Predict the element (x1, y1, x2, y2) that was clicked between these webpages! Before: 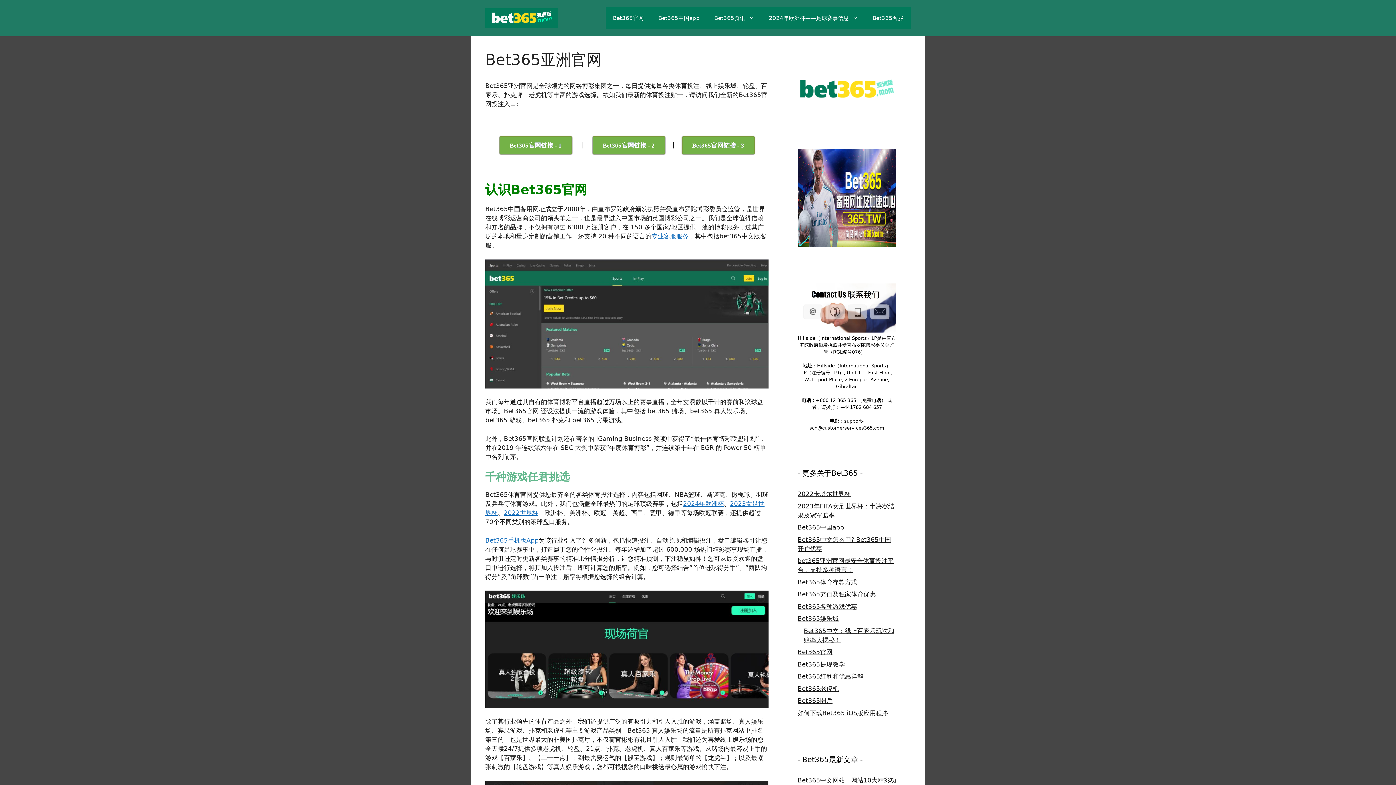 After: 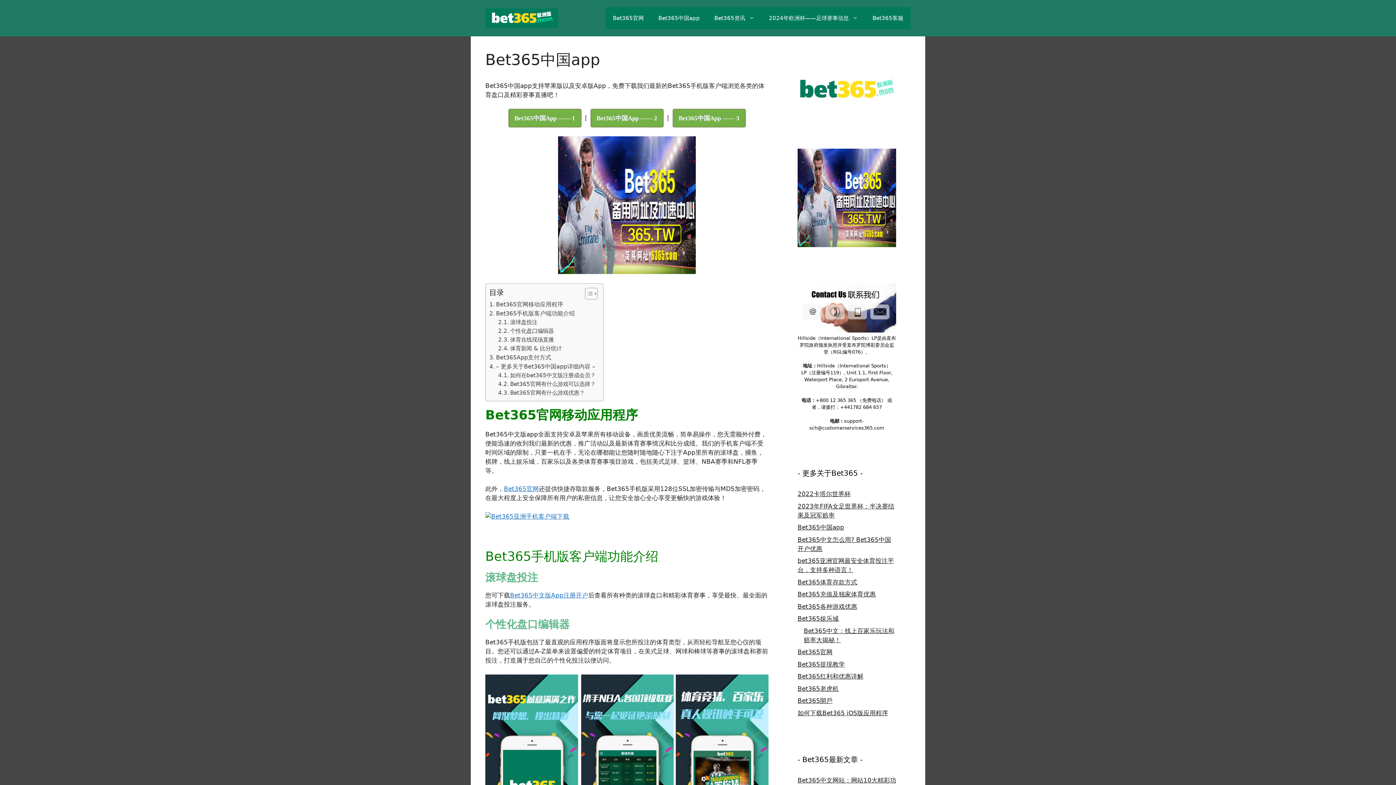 Action: label: Bet365中国app bbox: (651, 7, 707, 29)